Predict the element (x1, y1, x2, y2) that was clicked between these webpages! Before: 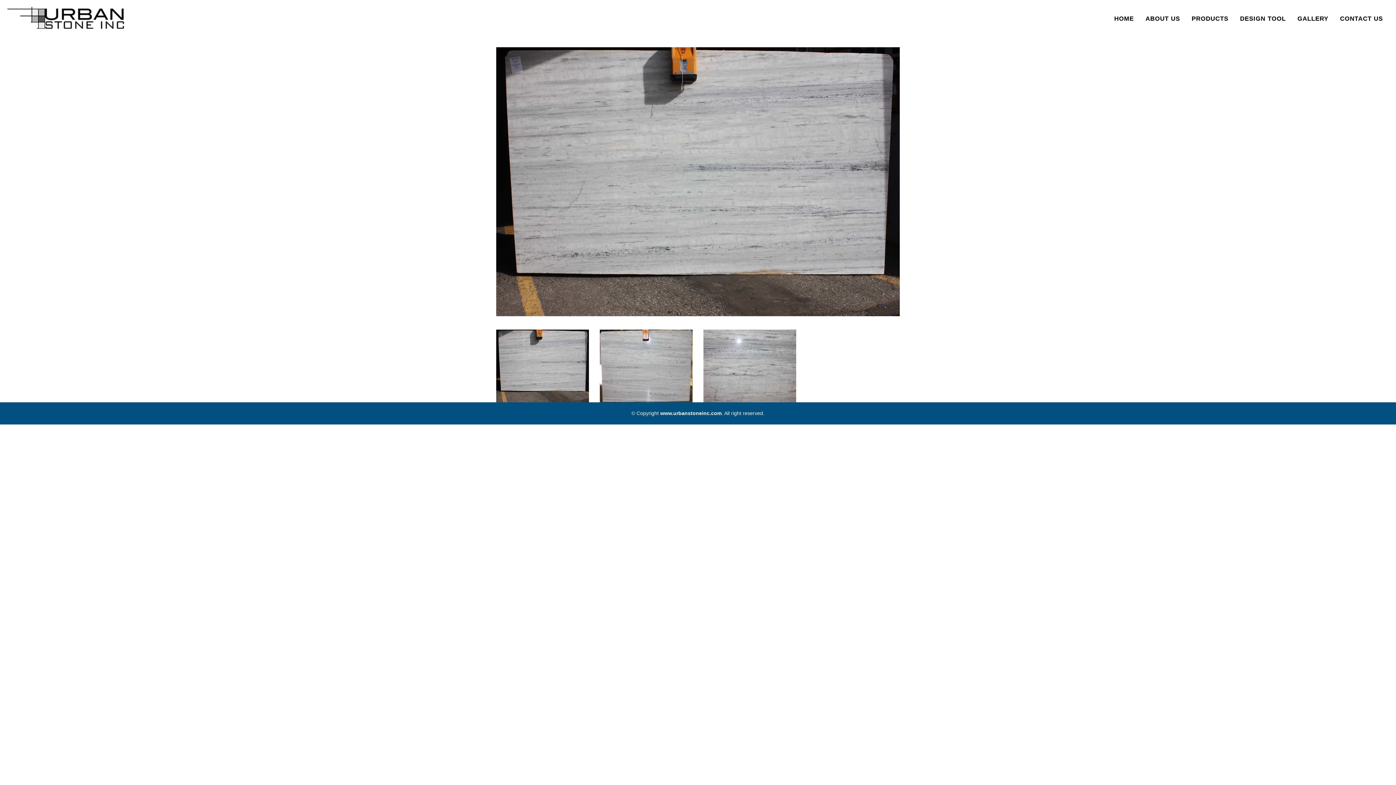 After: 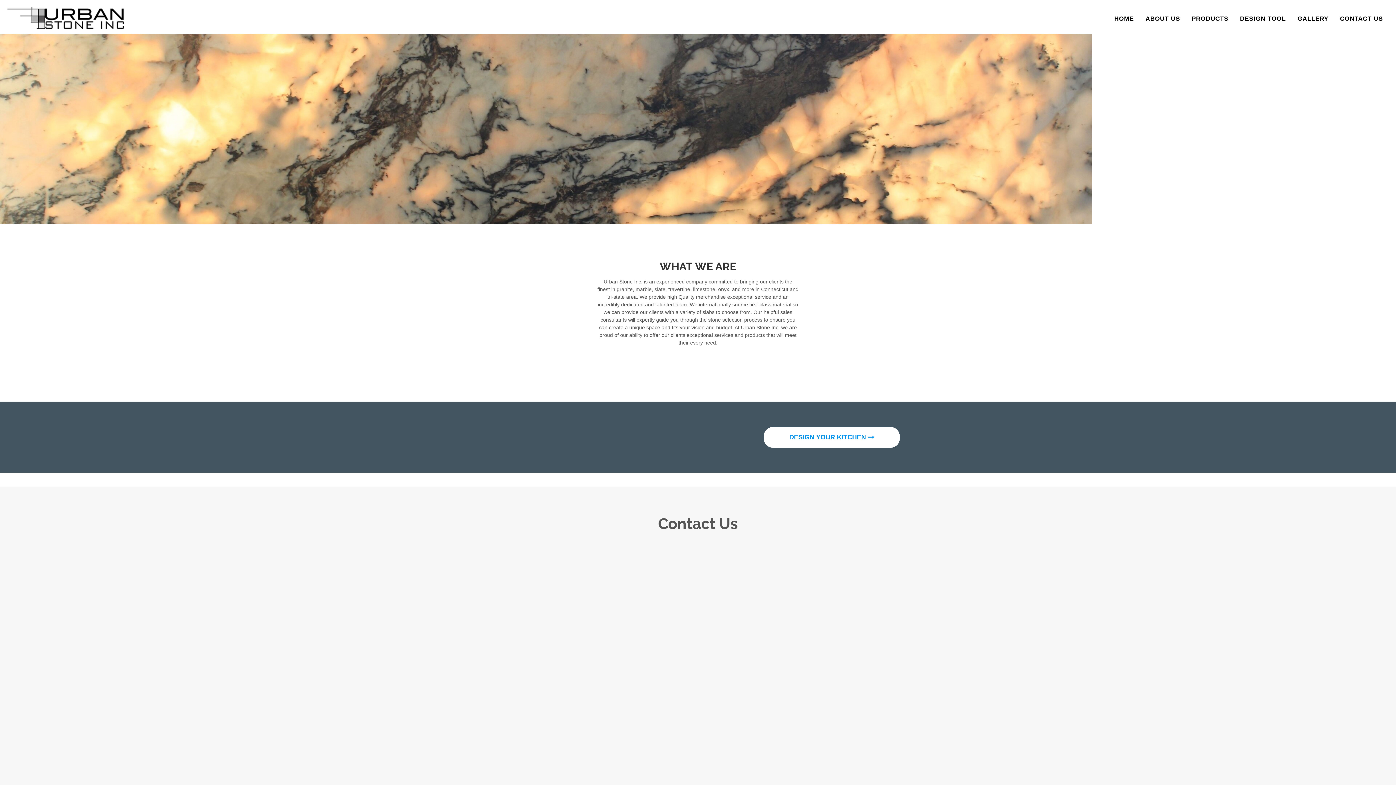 Action: bbox: (1140, 9, 1186, 28) label: ABOUT US